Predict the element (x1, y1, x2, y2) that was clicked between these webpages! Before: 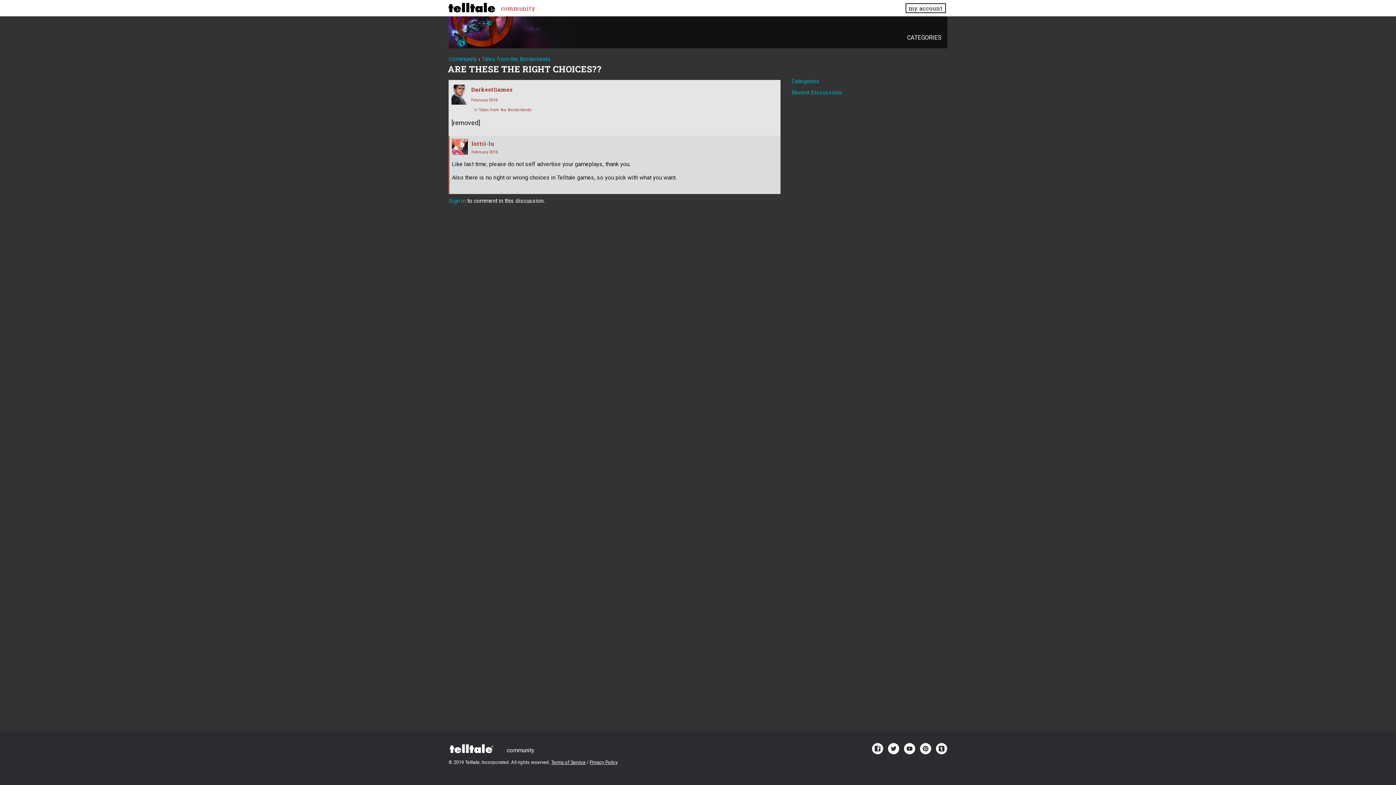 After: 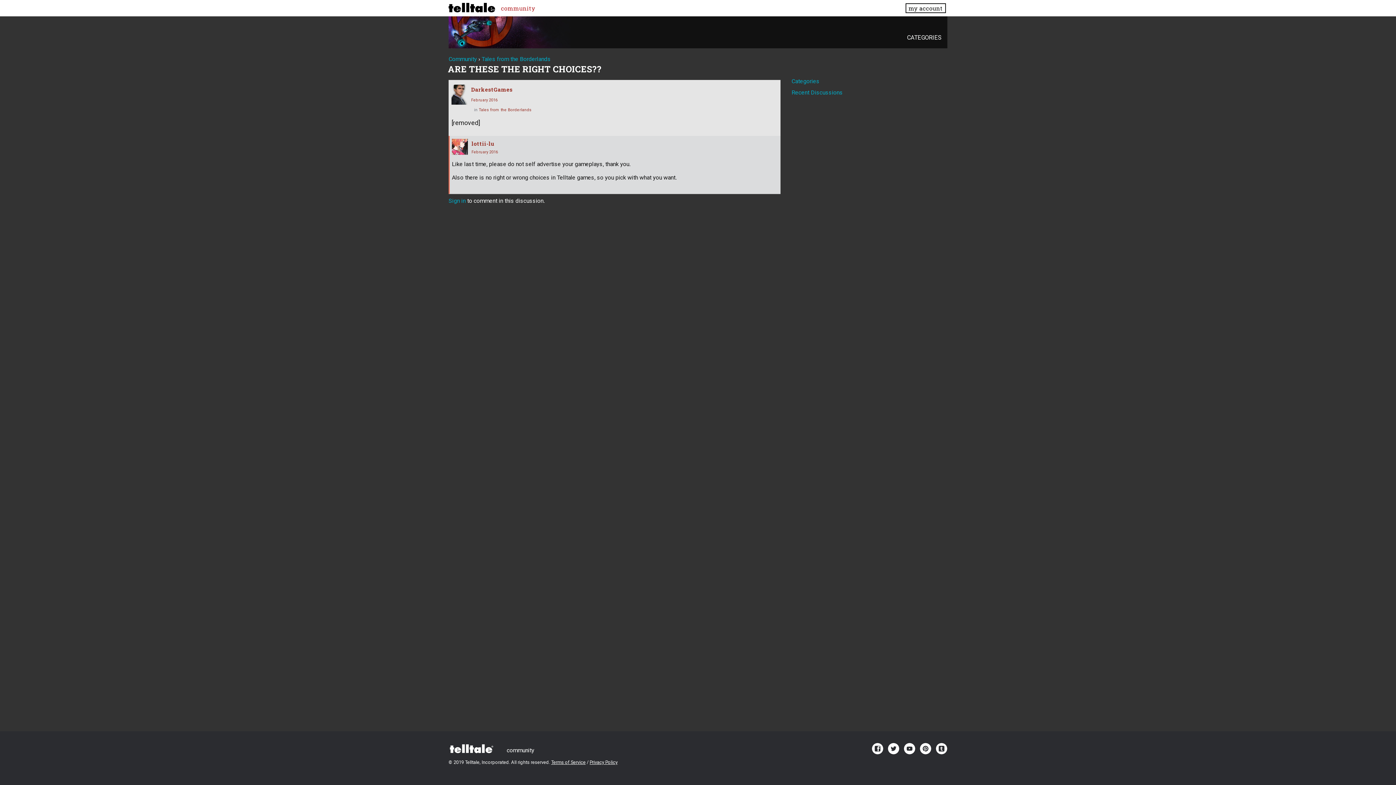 Action: bbox: (872, 743, 883, 754)